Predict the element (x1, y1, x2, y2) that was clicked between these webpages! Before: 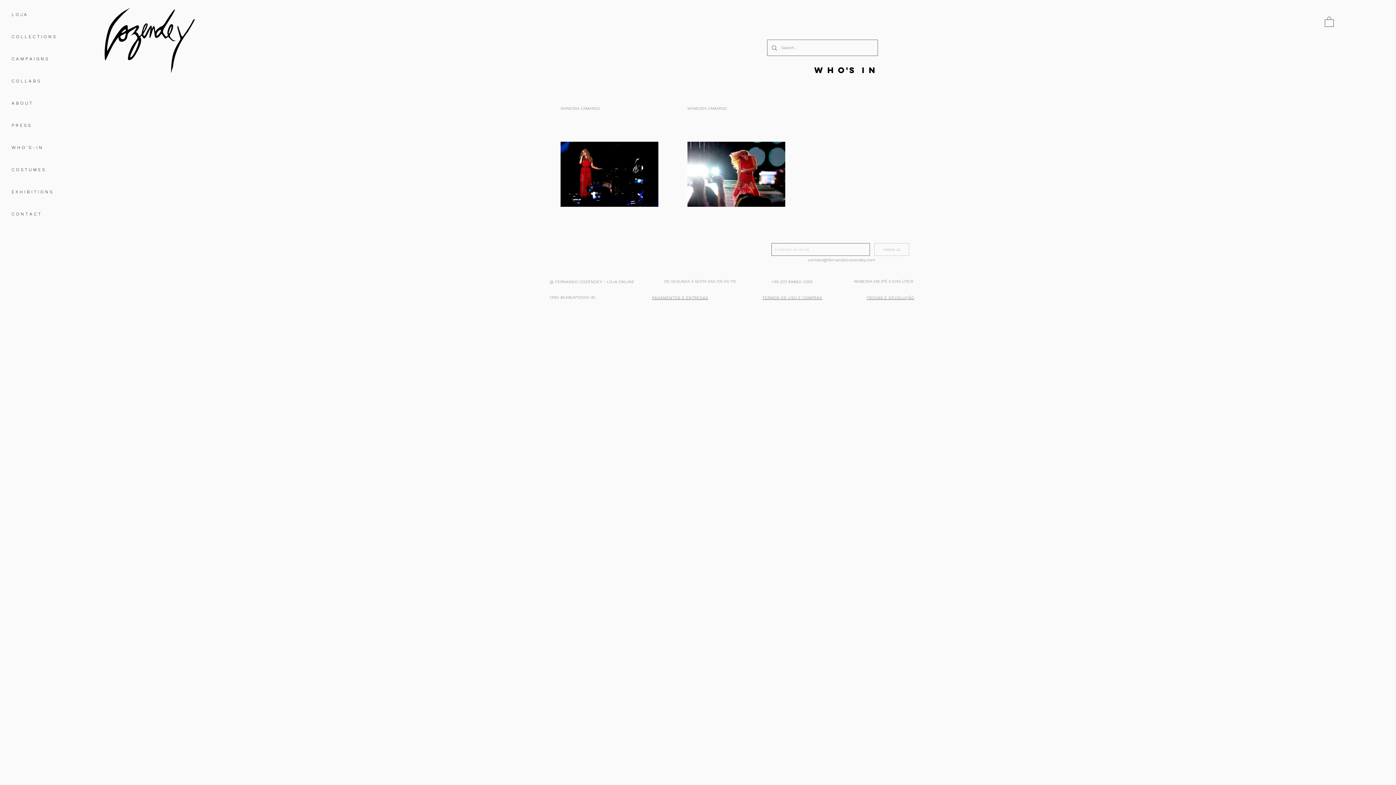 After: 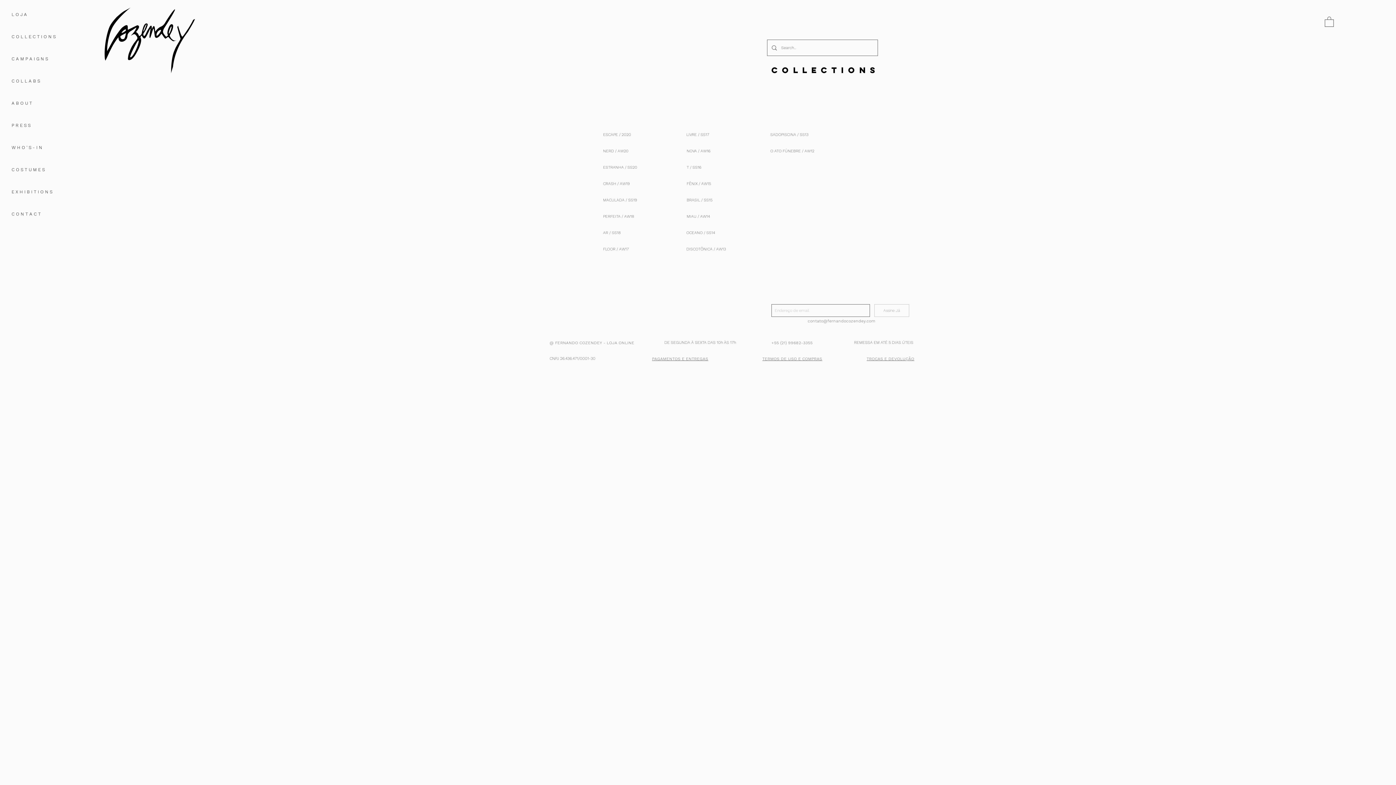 Action: label: C O L L E C T I O N S bbox: (7, 25, 83, 48)